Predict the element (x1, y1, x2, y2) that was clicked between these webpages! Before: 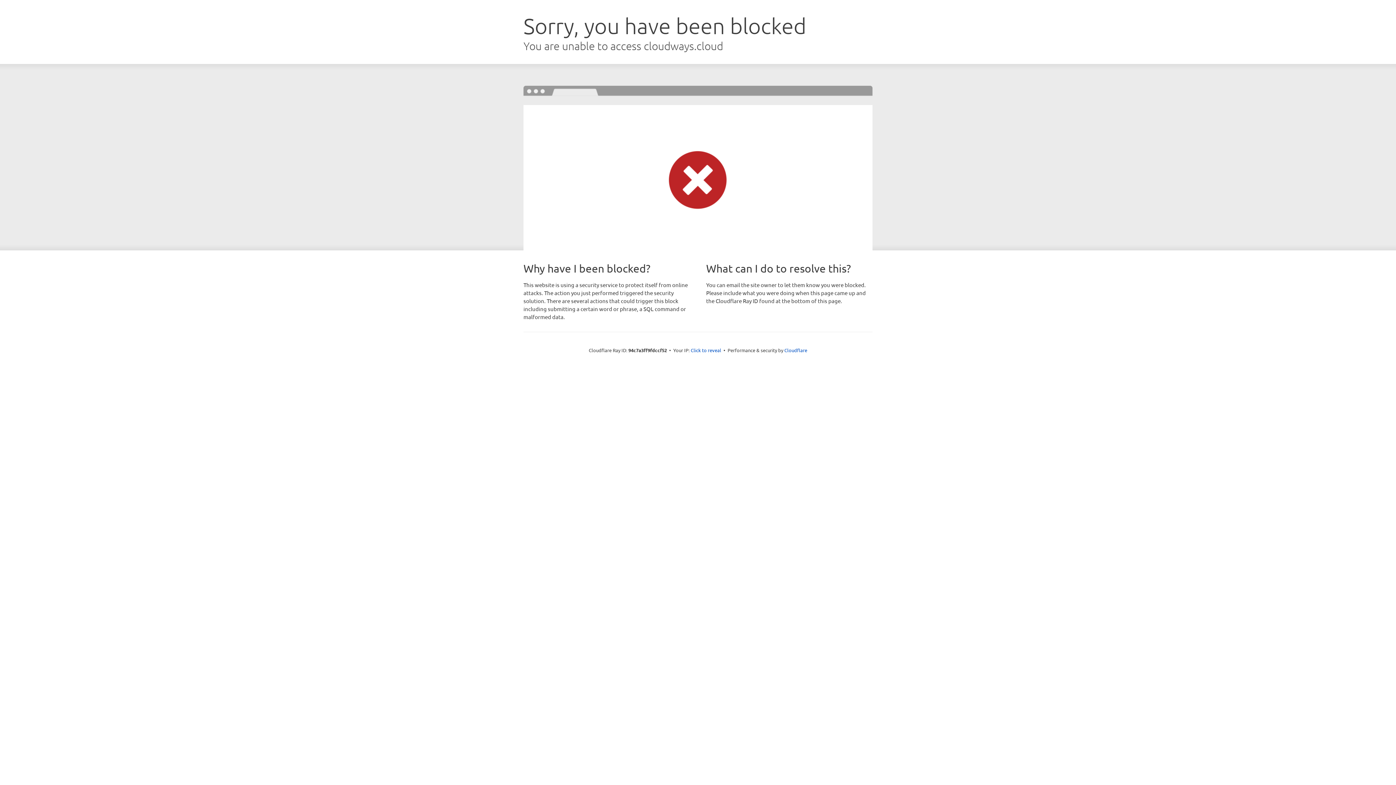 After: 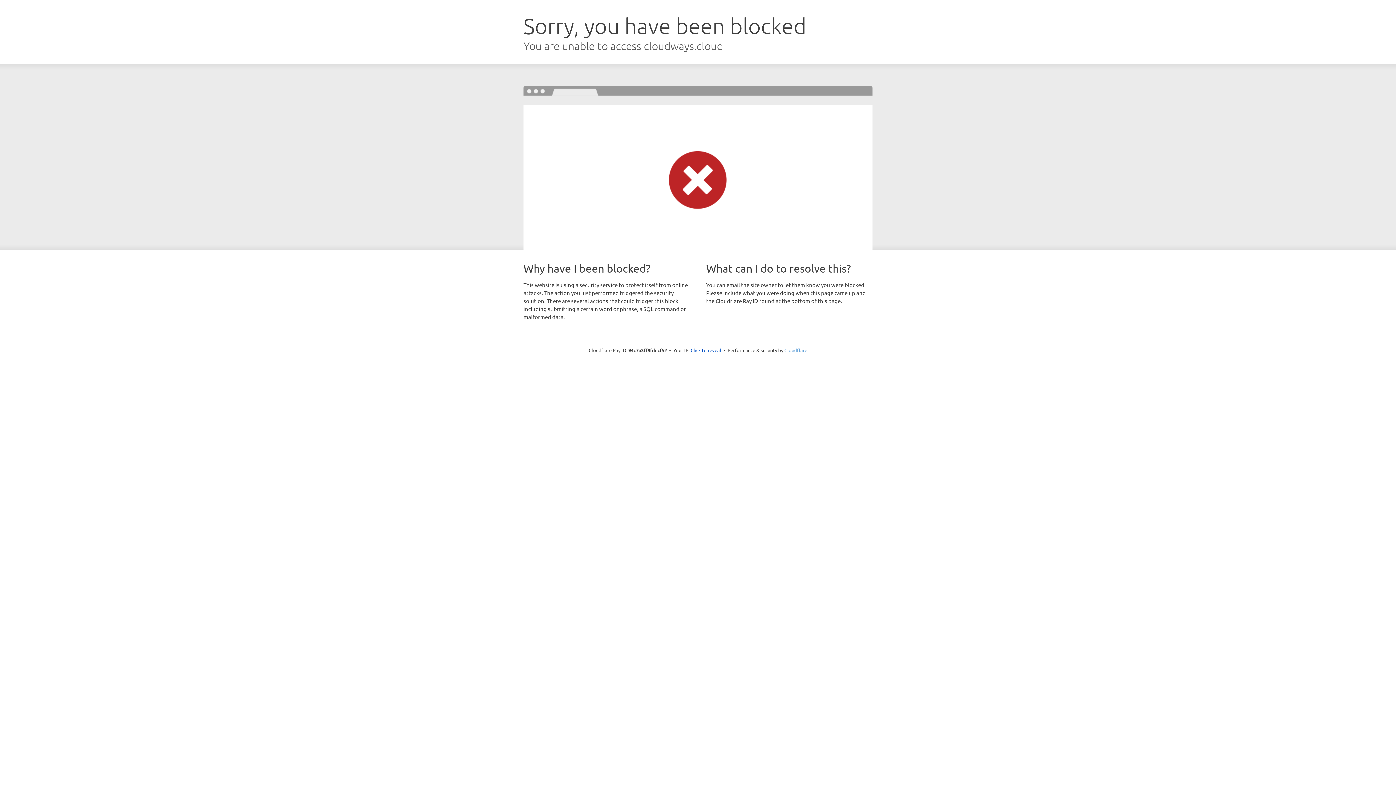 Action: bbox: (784, 347, 807, 353) label: Cloudflare